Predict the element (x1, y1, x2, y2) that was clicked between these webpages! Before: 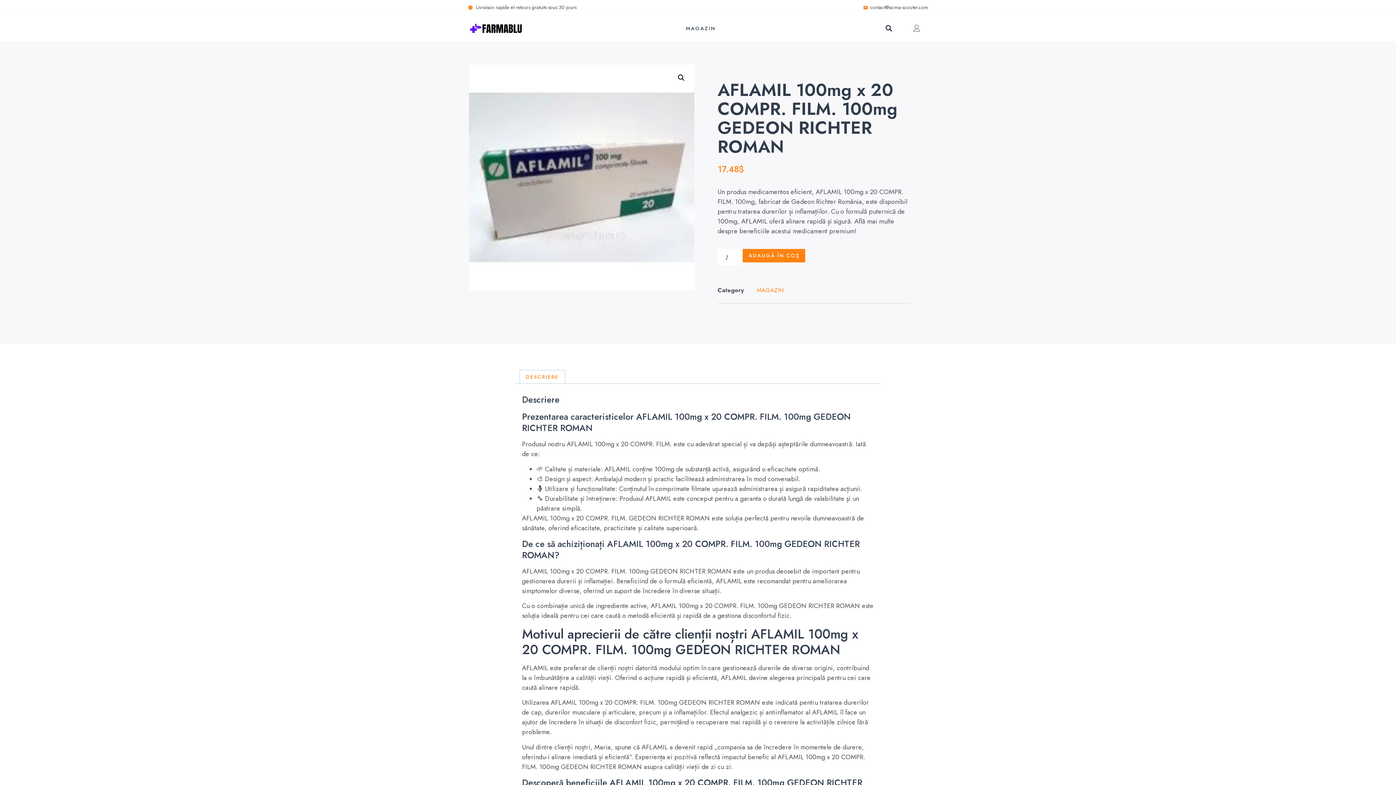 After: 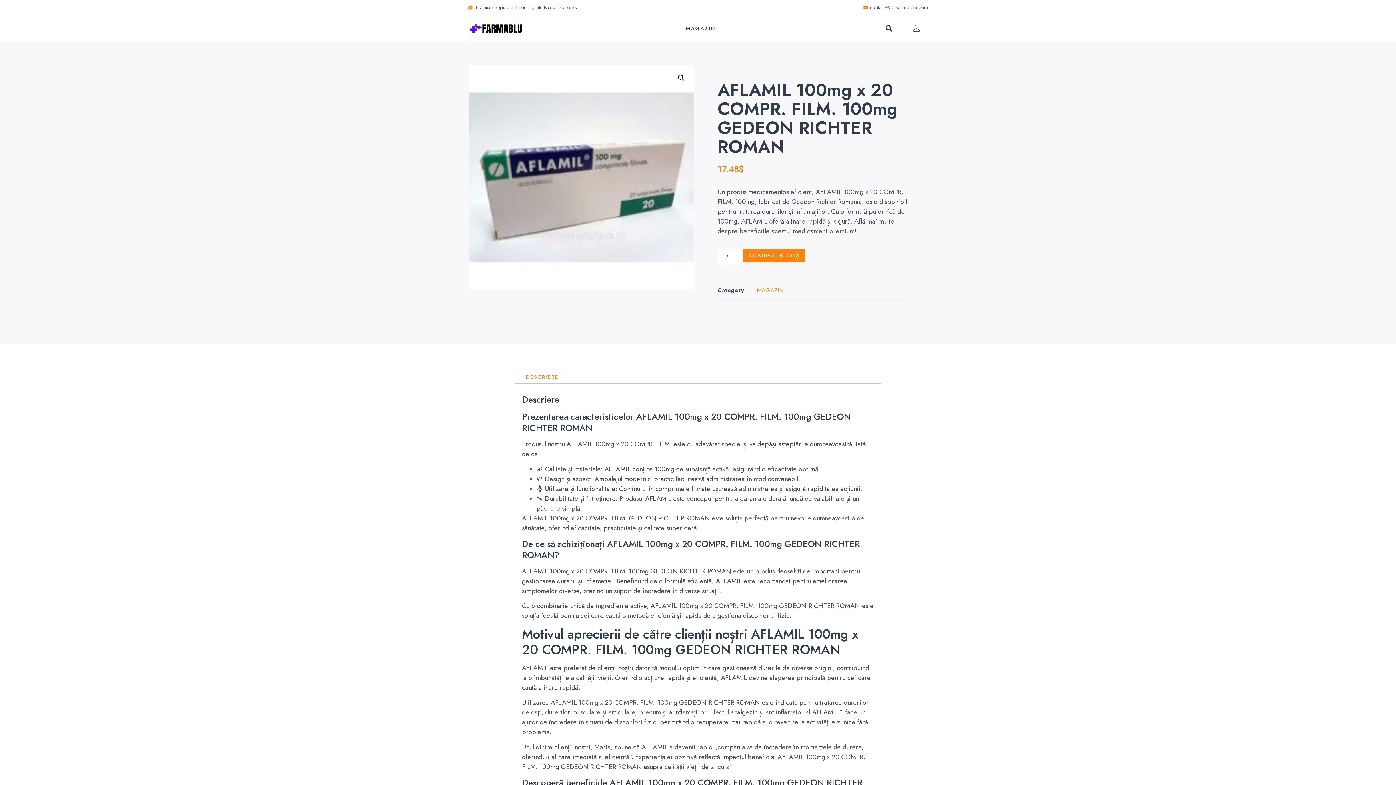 Action: bbox: (520, 370, 564, 383) label: DESCRIERE